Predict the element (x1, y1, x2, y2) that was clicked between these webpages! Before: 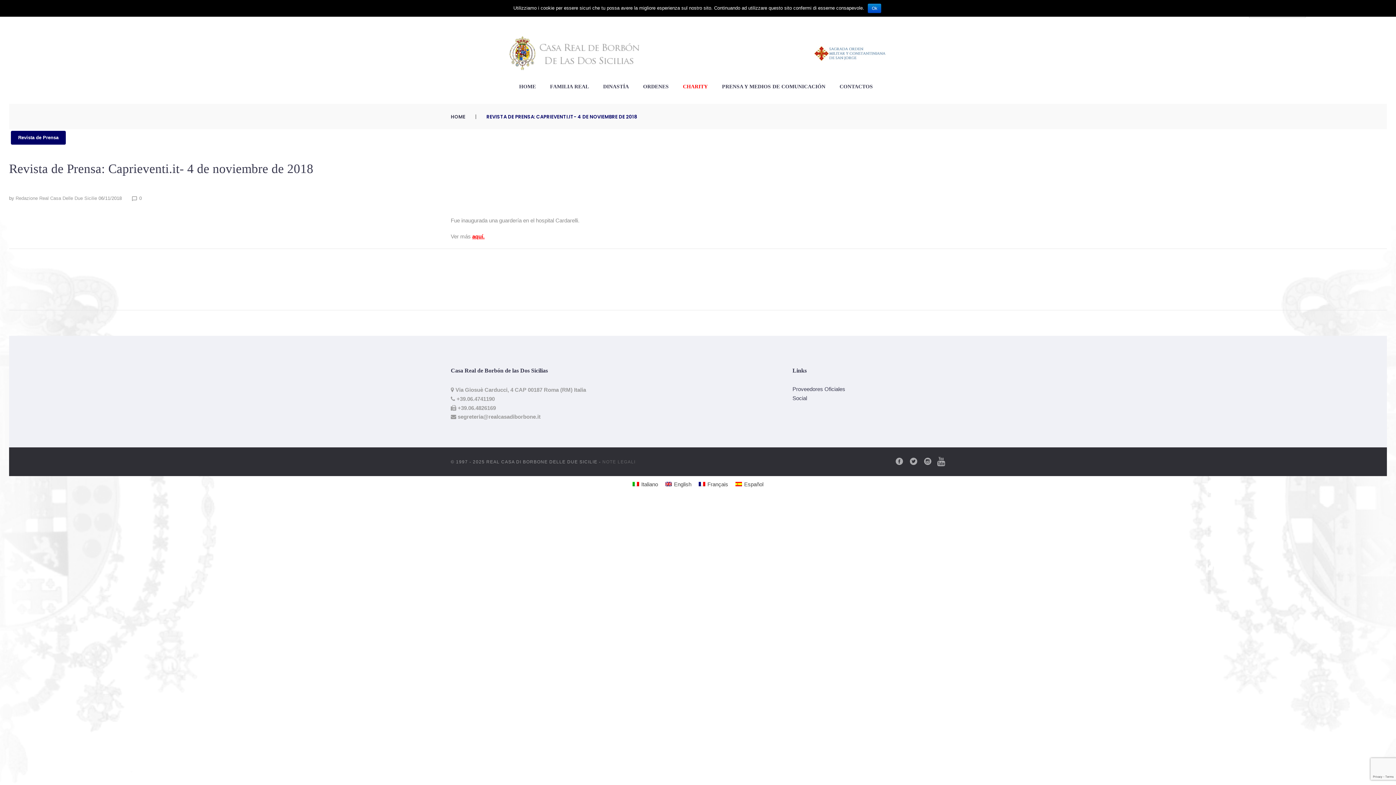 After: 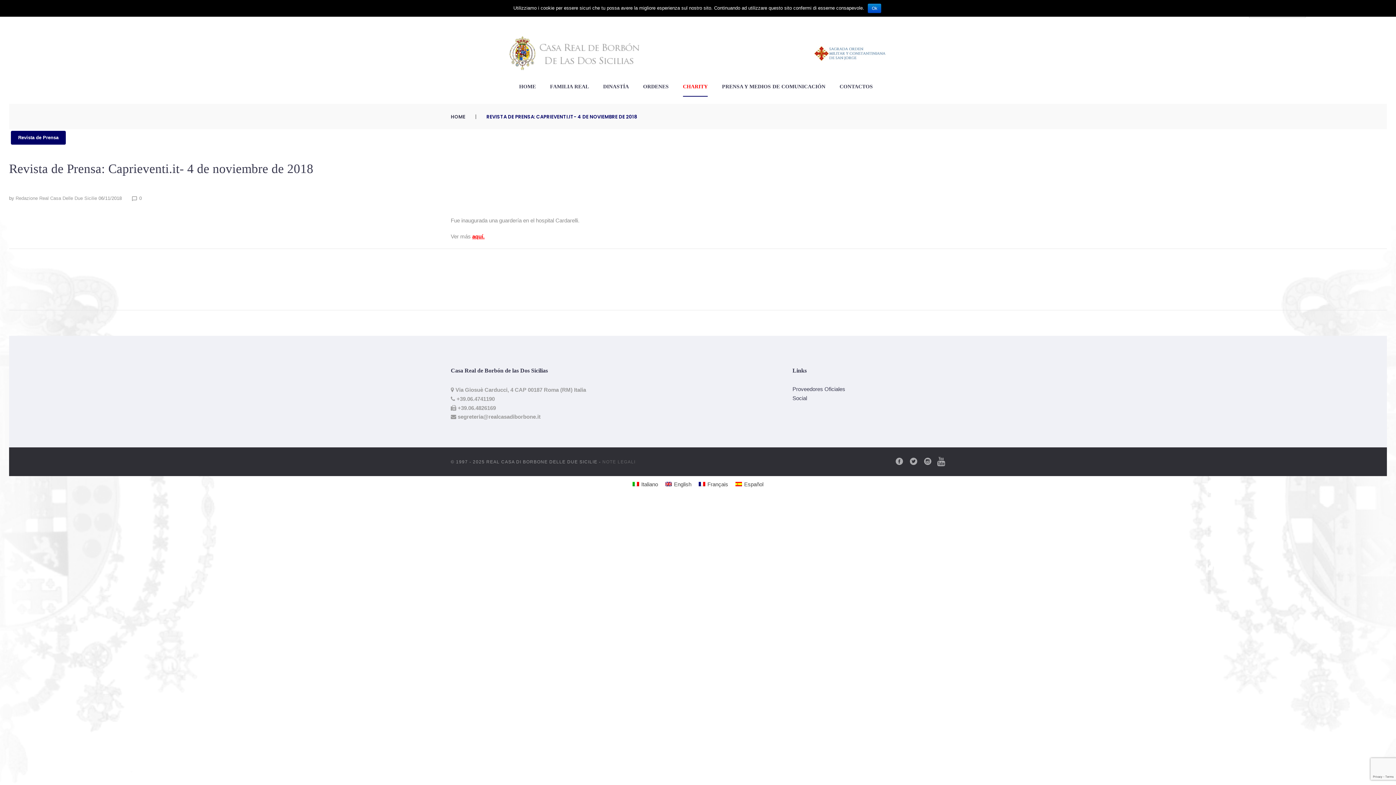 Action: label: CHARITY bbox: (683, 77, 708, 97)